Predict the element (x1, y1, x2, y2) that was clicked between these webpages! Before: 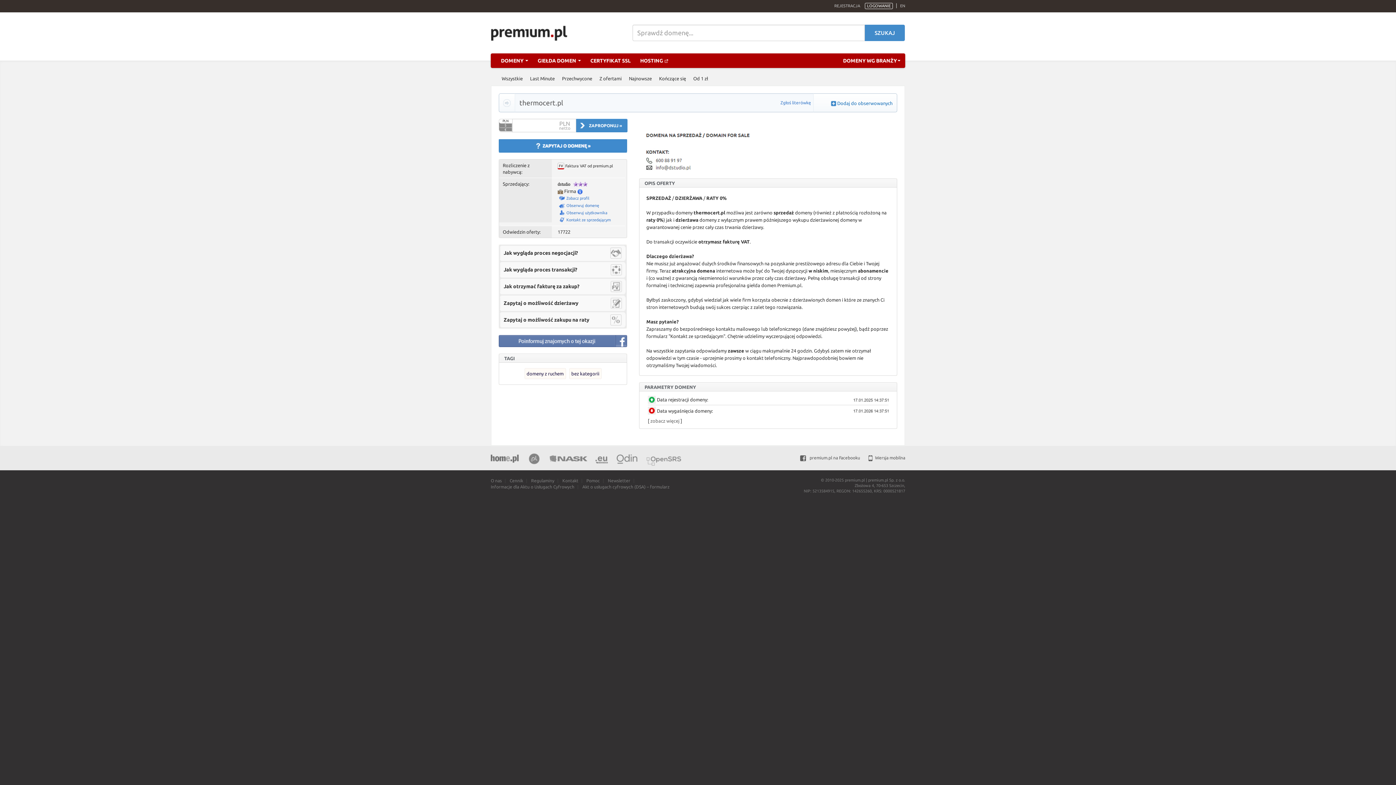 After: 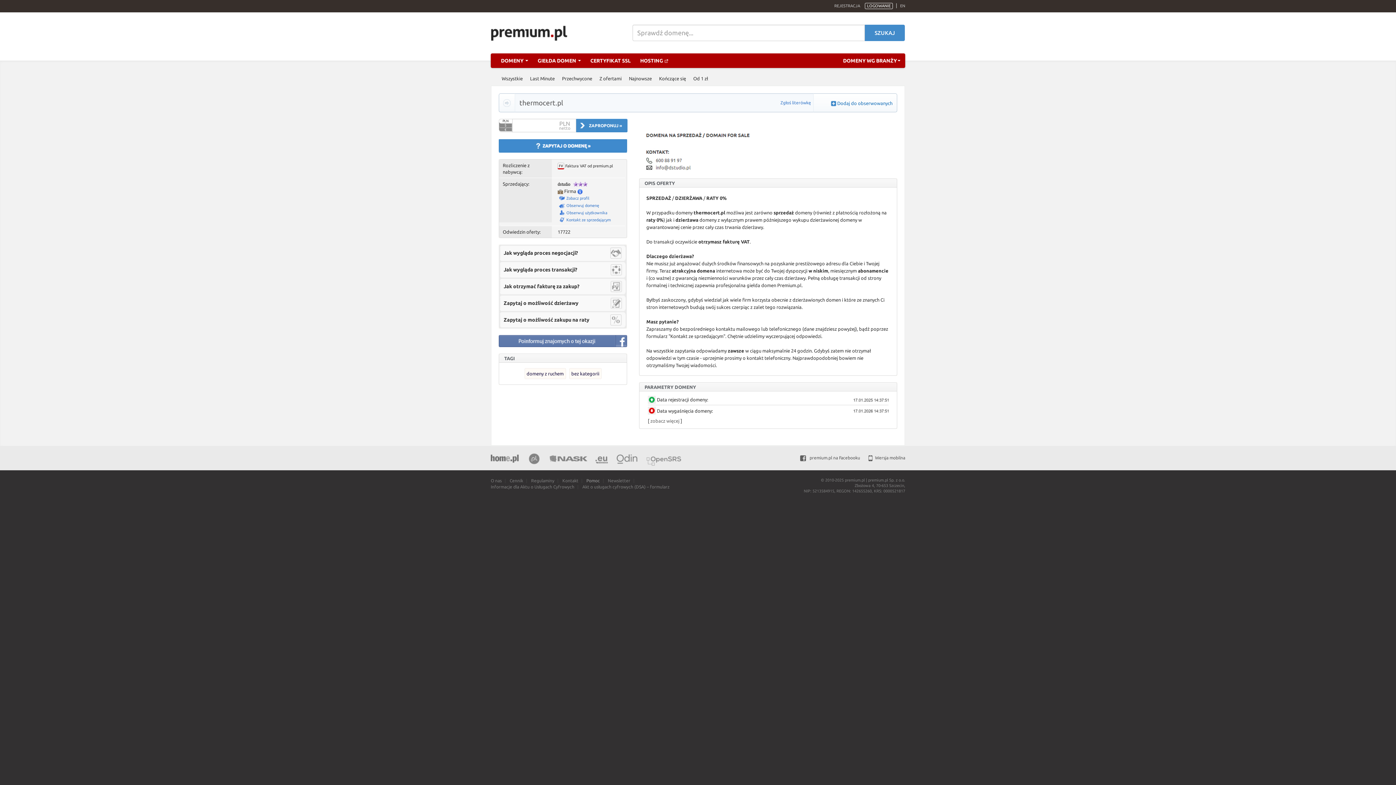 Action: label: Pomoc bbox: (586, 478, 600, 483)